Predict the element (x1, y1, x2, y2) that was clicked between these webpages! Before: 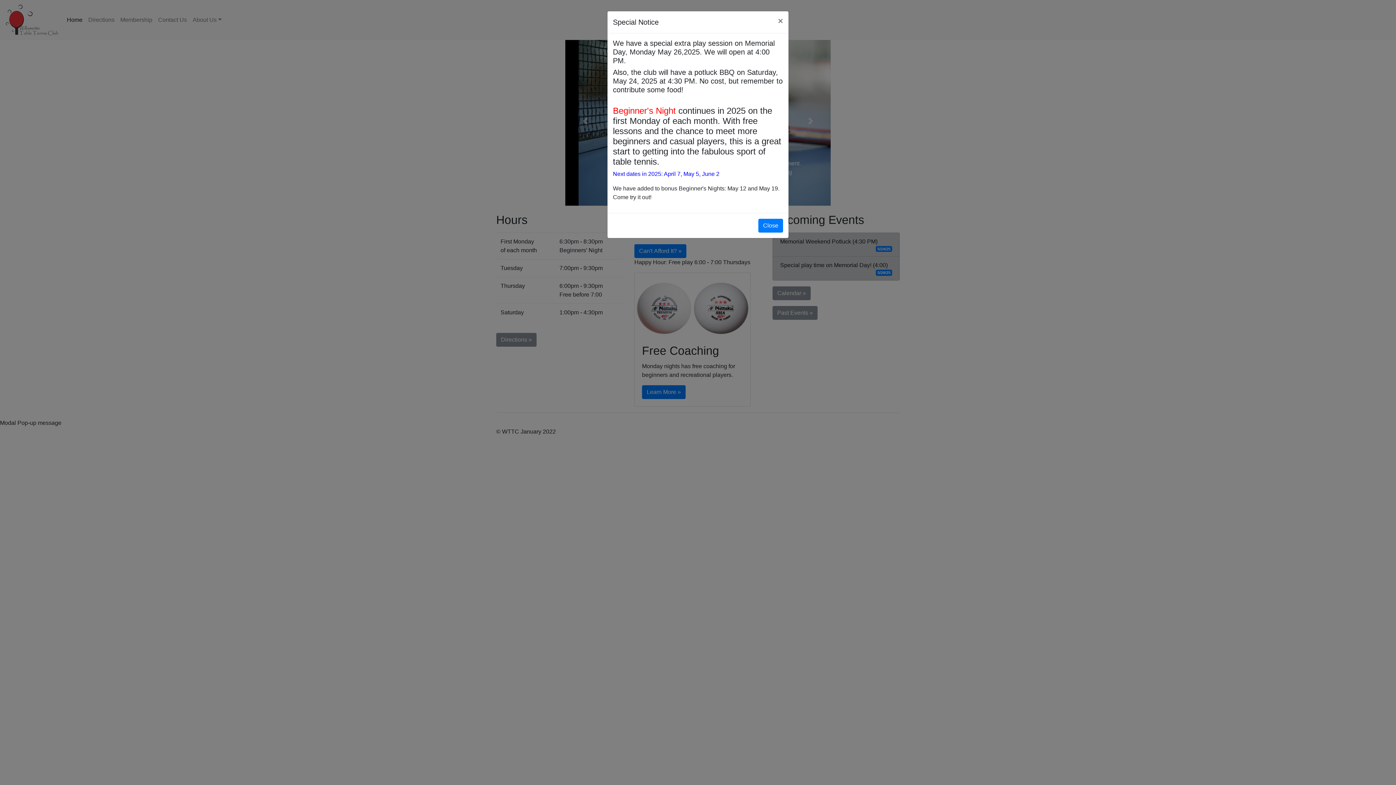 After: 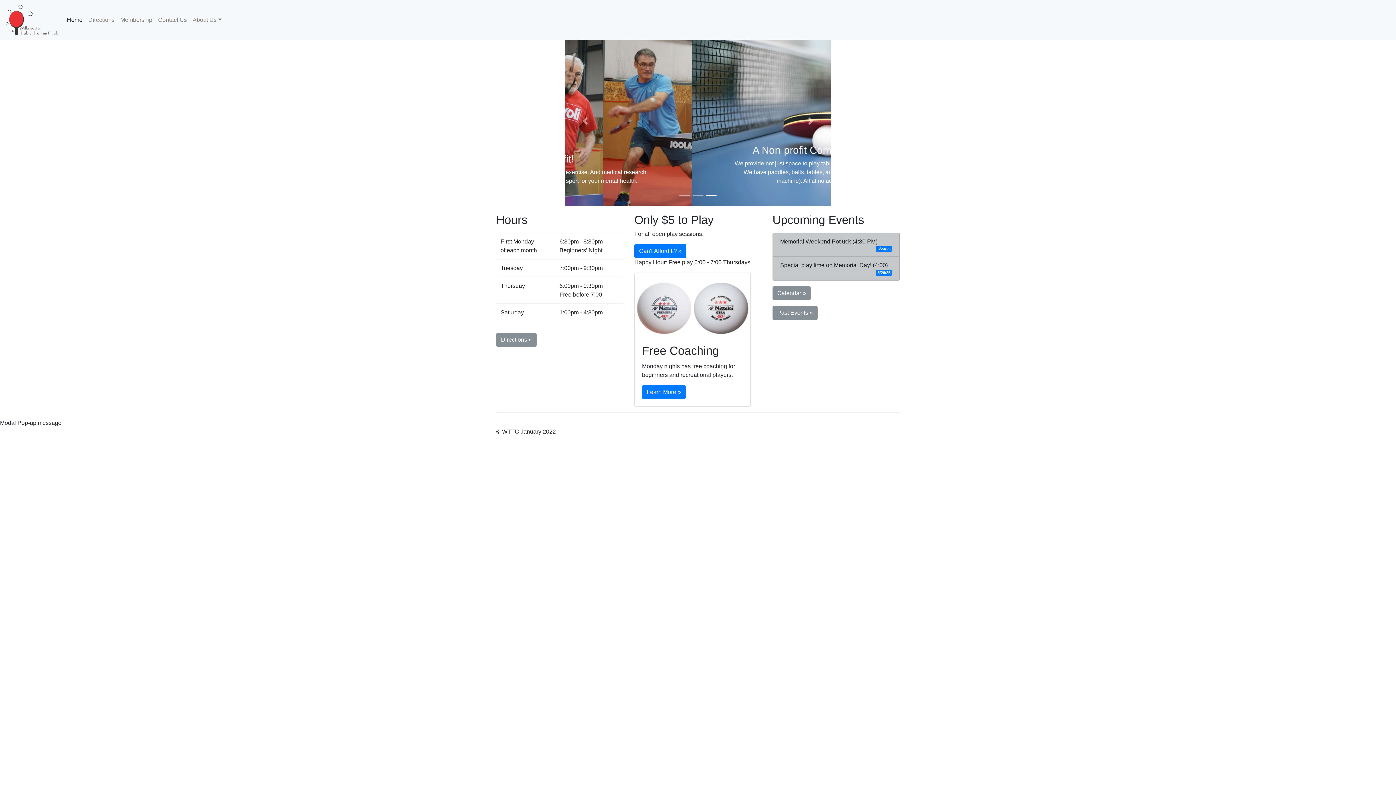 Action: label: × bbox: (772, 11, 788, 30)